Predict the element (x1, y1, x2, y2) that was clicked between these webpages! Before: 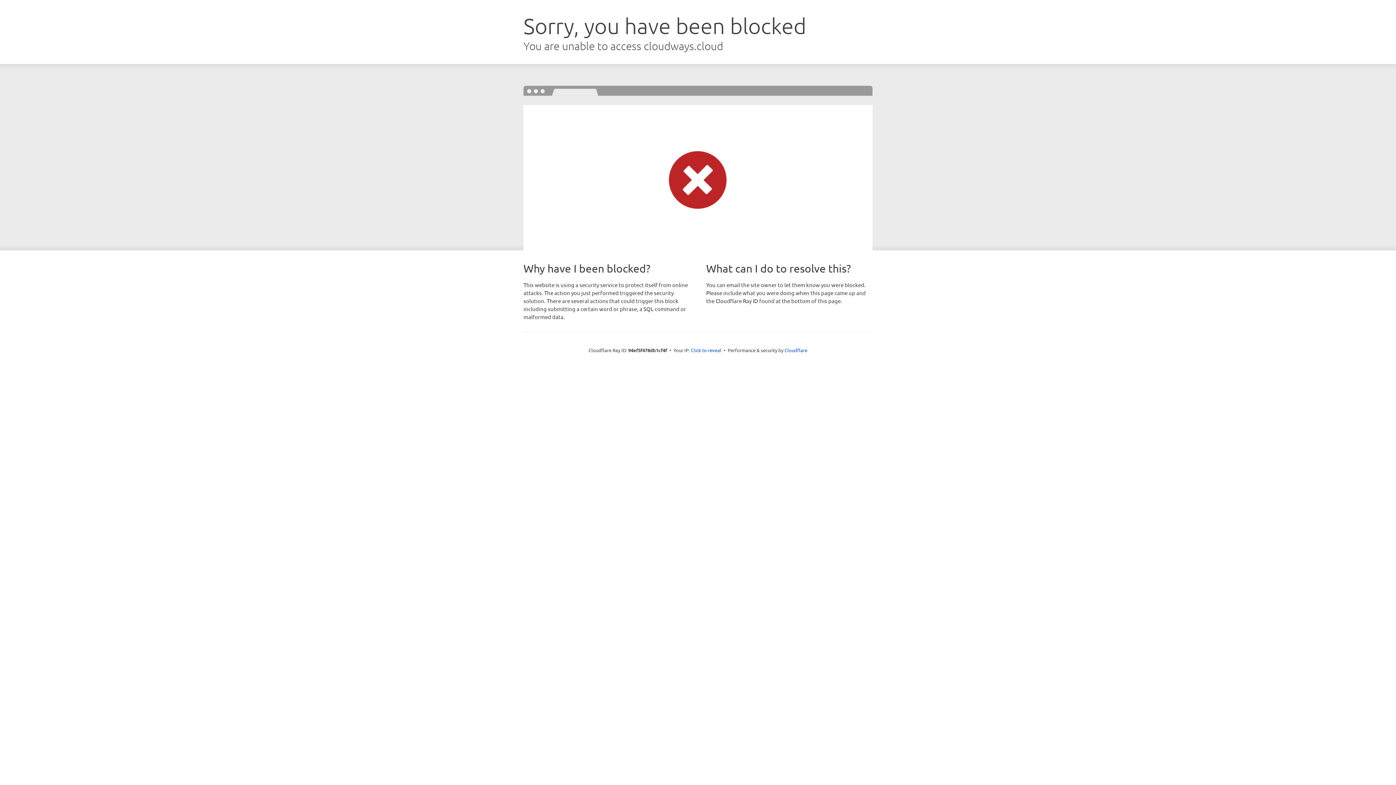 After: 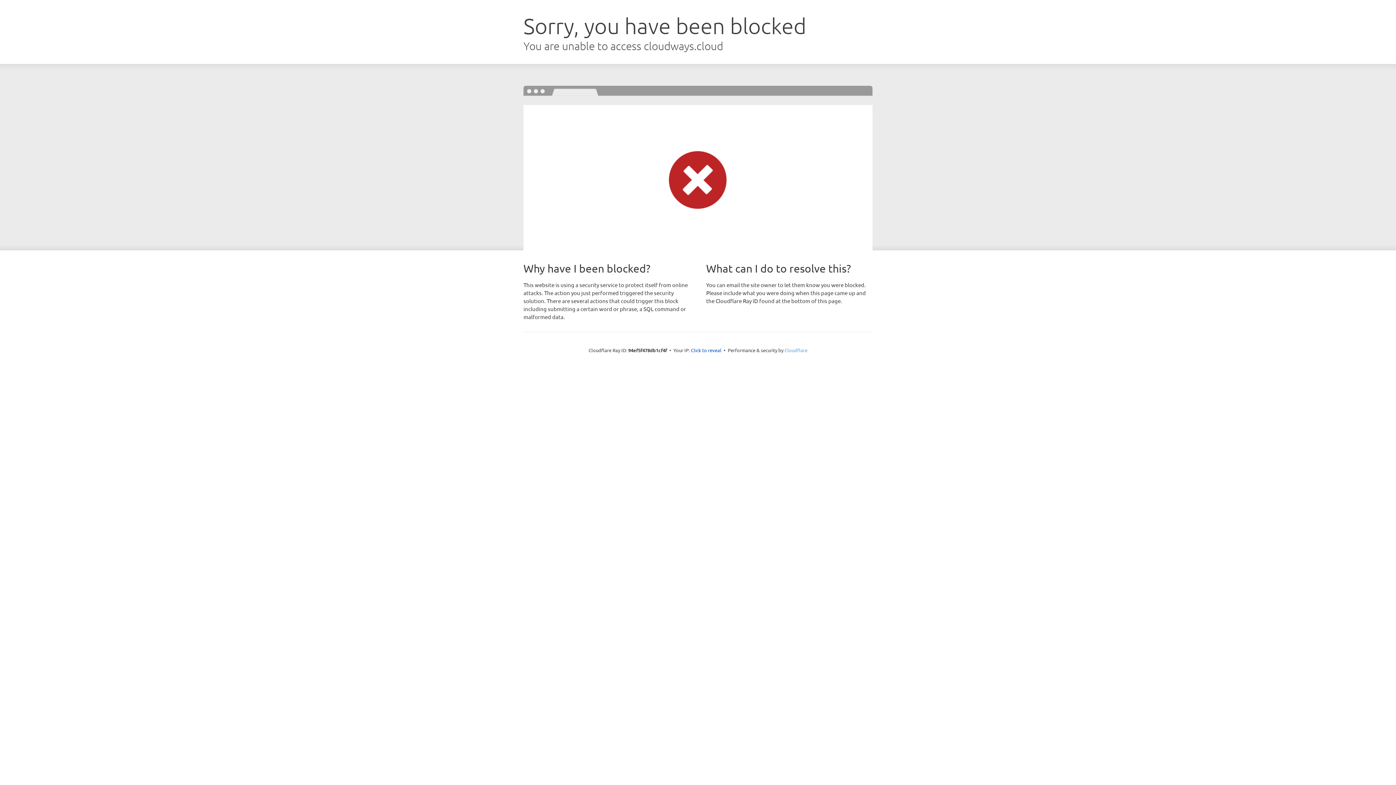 Action: bbox: (784, 347, 807, 353) label: Cloudflare